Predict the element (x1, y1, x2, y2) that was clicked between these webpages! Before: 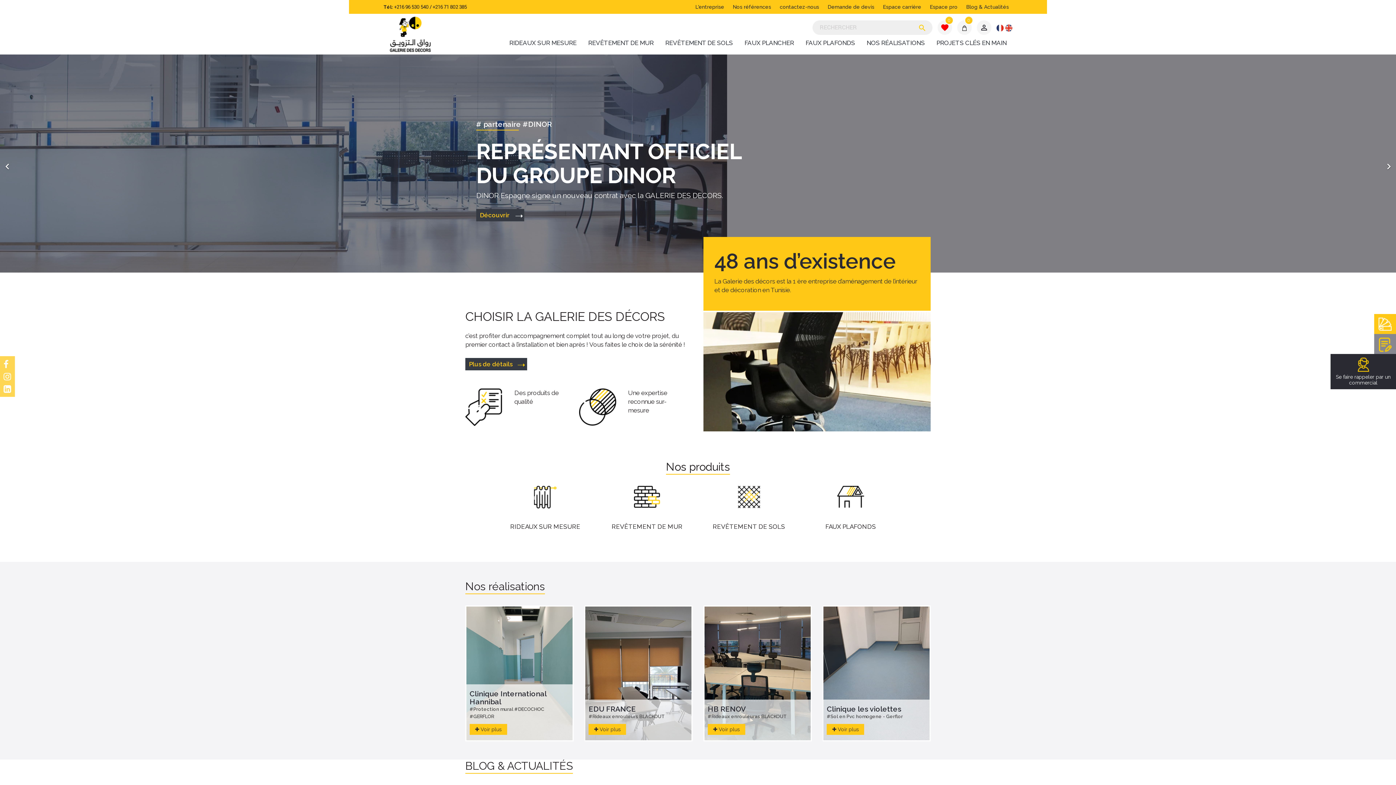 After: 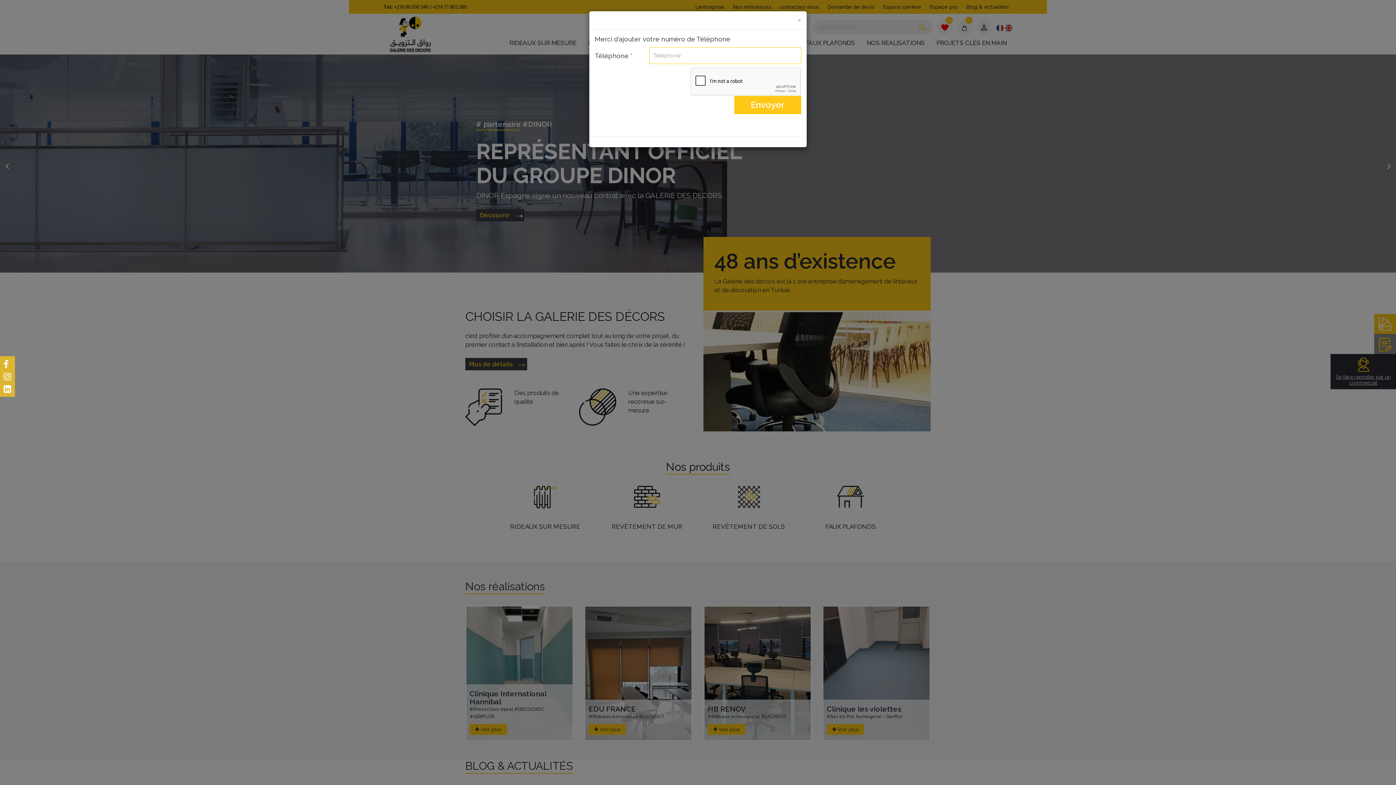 Action: label: Se faire rappeler par un commercial bbox: (1330, 354, 1396, 389)